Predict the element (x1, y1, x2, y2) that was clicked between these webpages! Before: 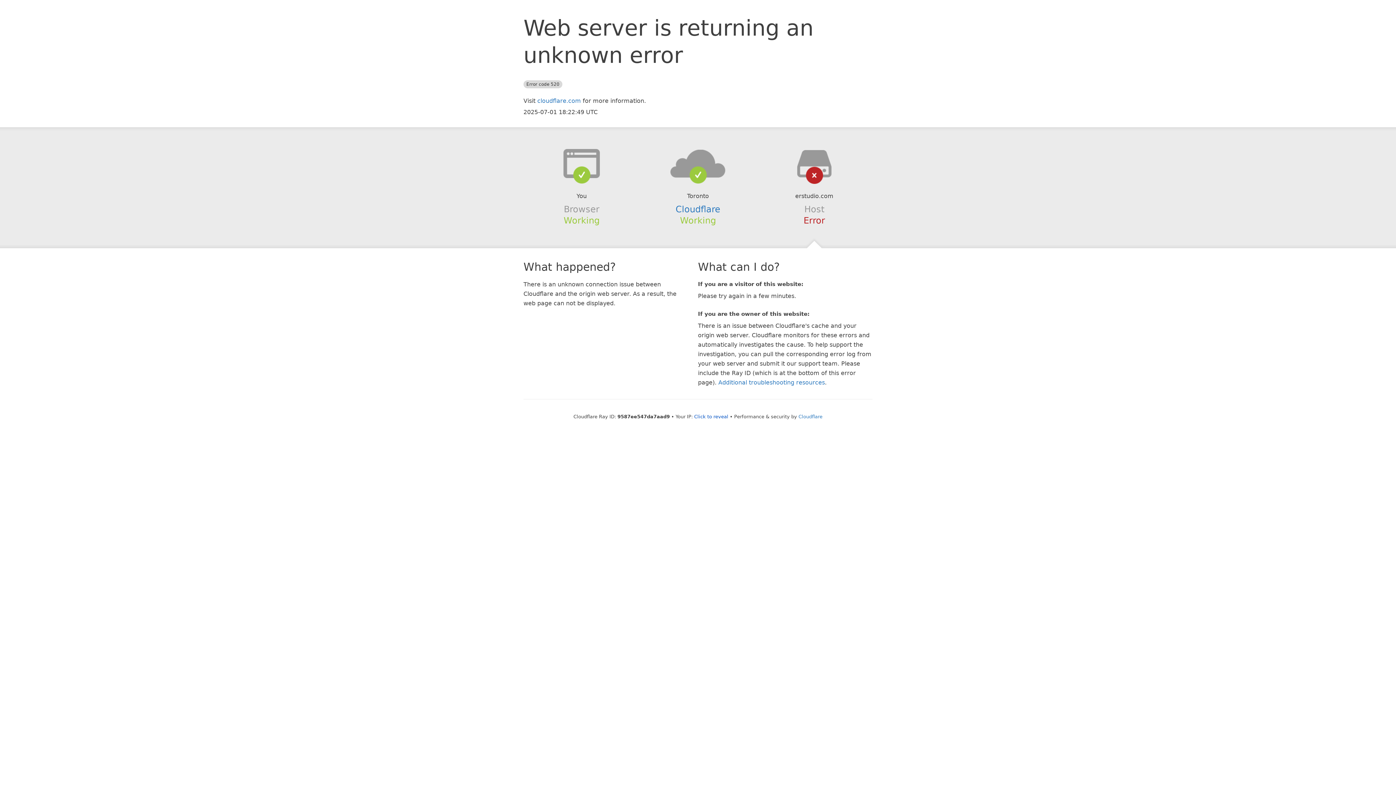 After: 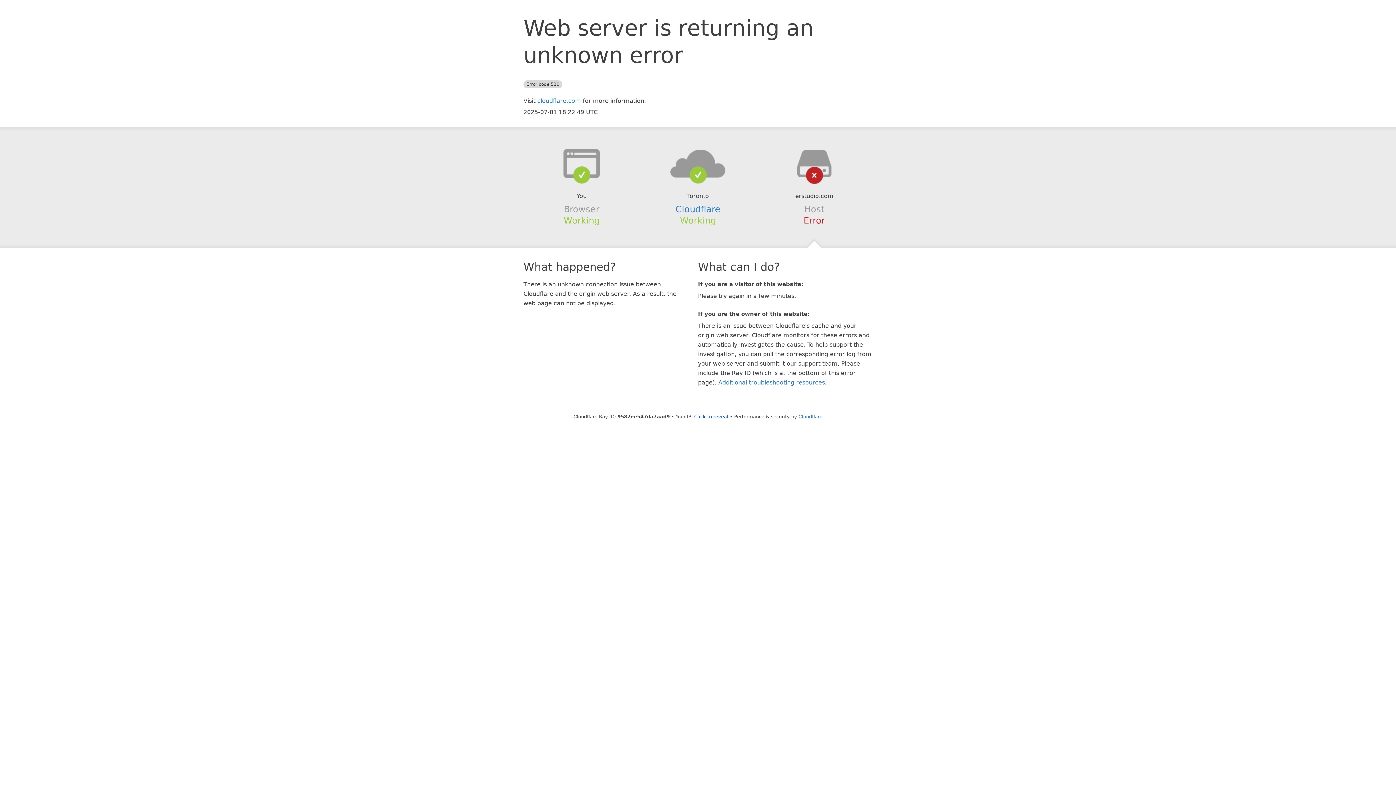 Action: bbox: (639, 148, 756, 178)